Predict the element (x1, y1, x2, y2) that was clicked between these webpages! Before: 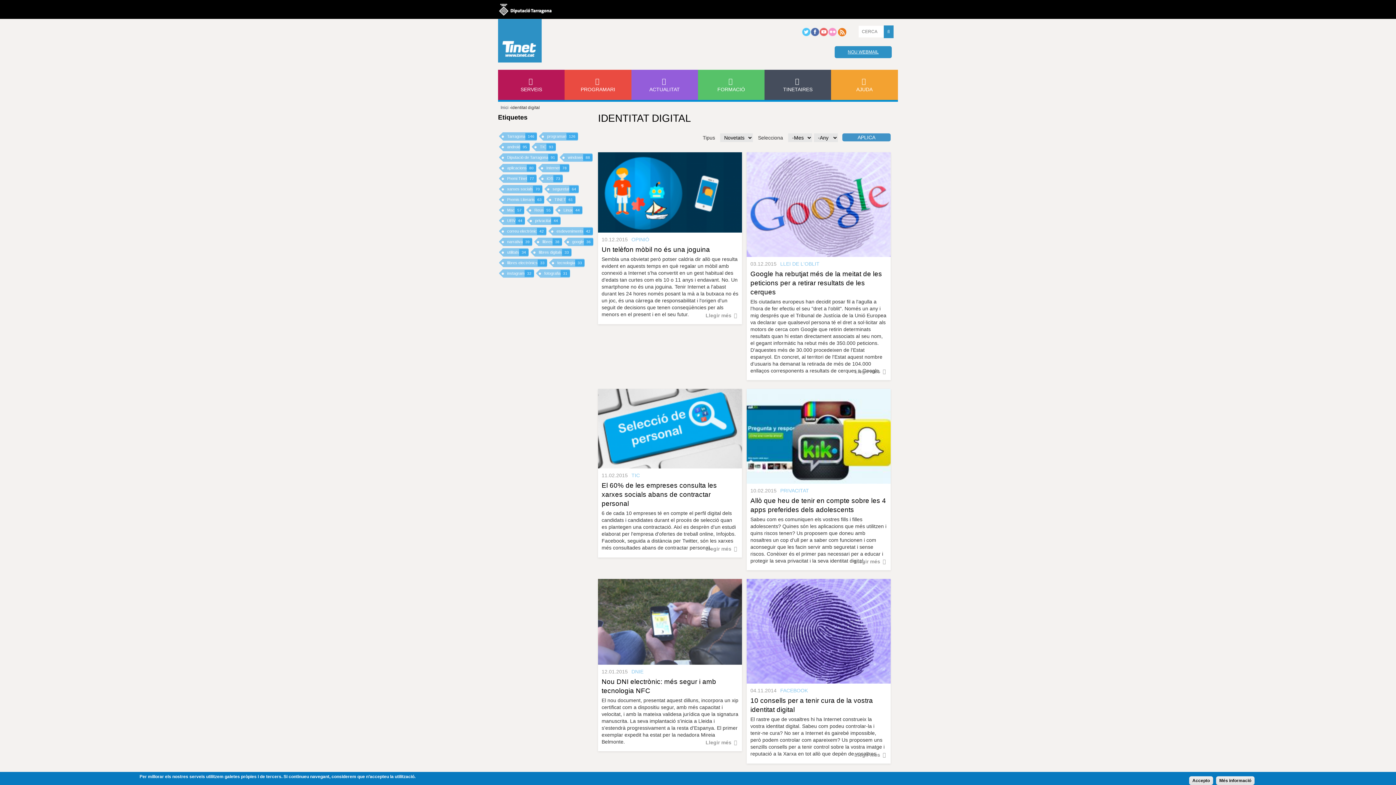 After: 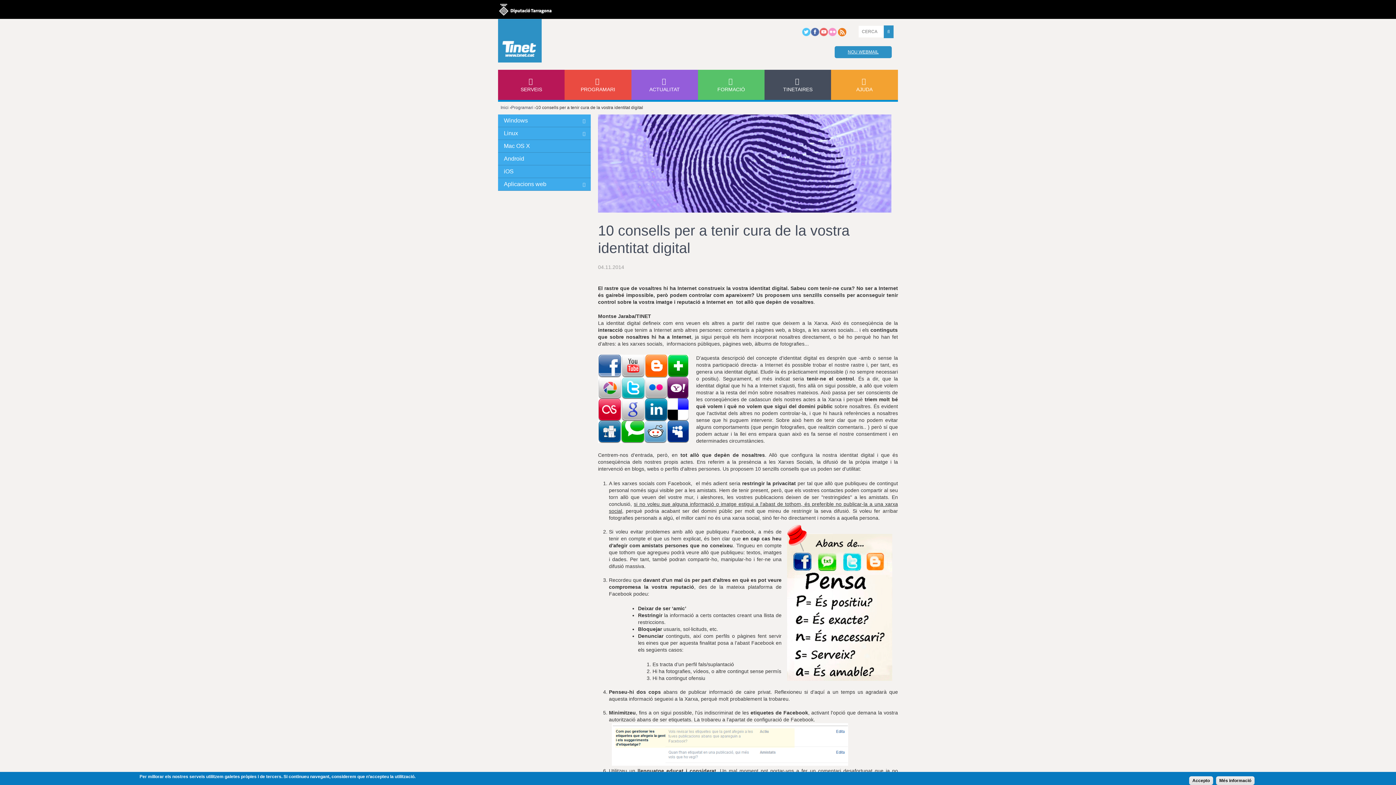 Action: bbox: (854, 752, 885, 758) label: Llegir més